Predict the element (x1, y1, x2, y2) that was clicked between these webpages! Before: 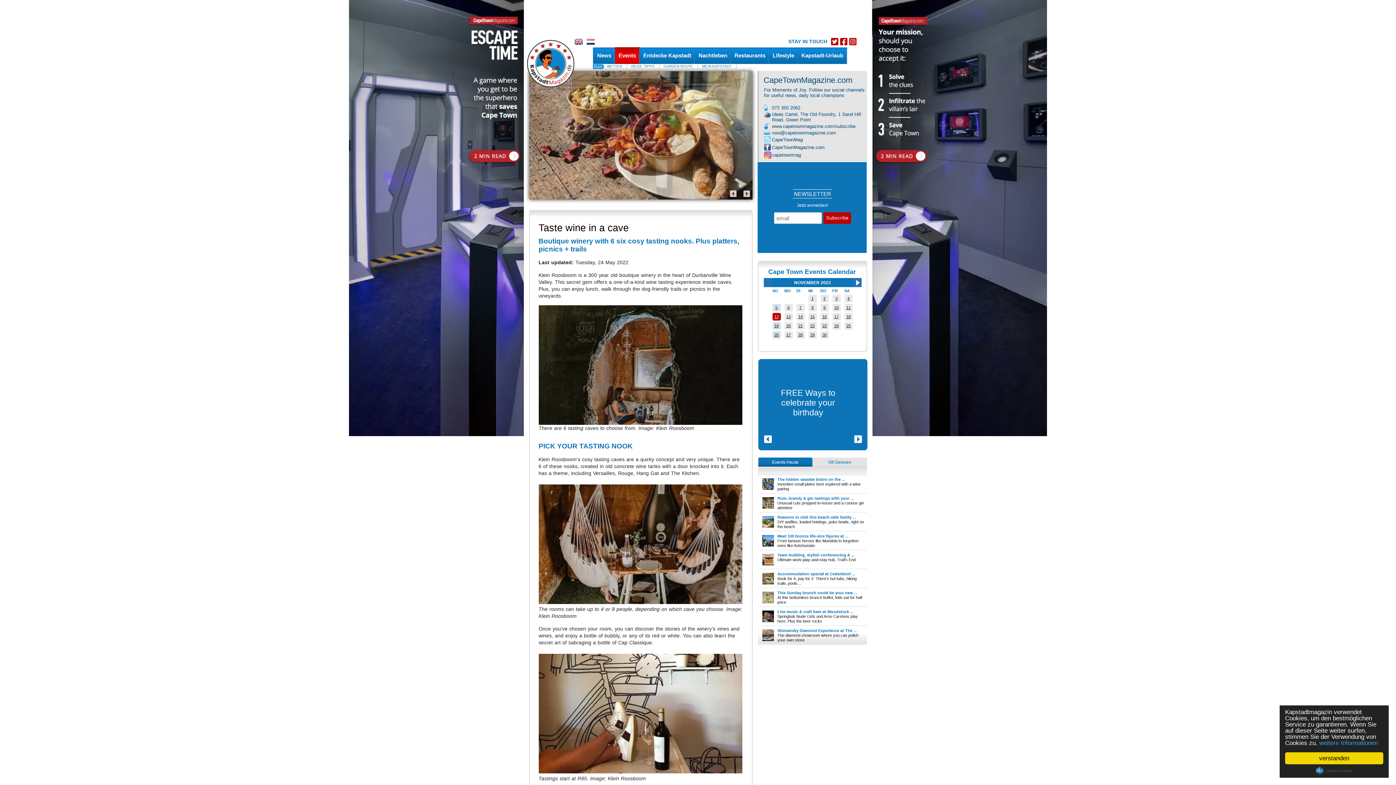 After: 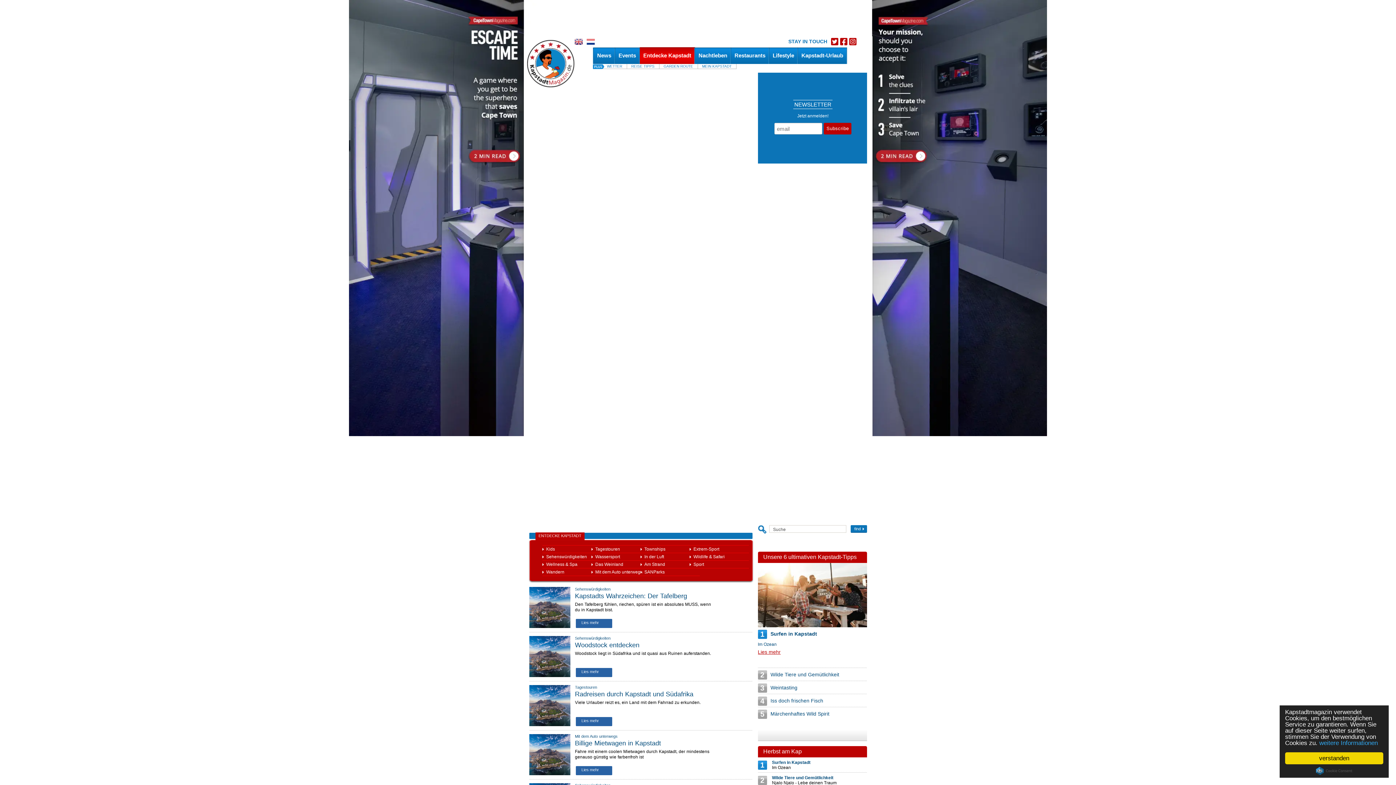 Action: bbox: (639, 47, 695, 64) label: Entdecke Kapstadt